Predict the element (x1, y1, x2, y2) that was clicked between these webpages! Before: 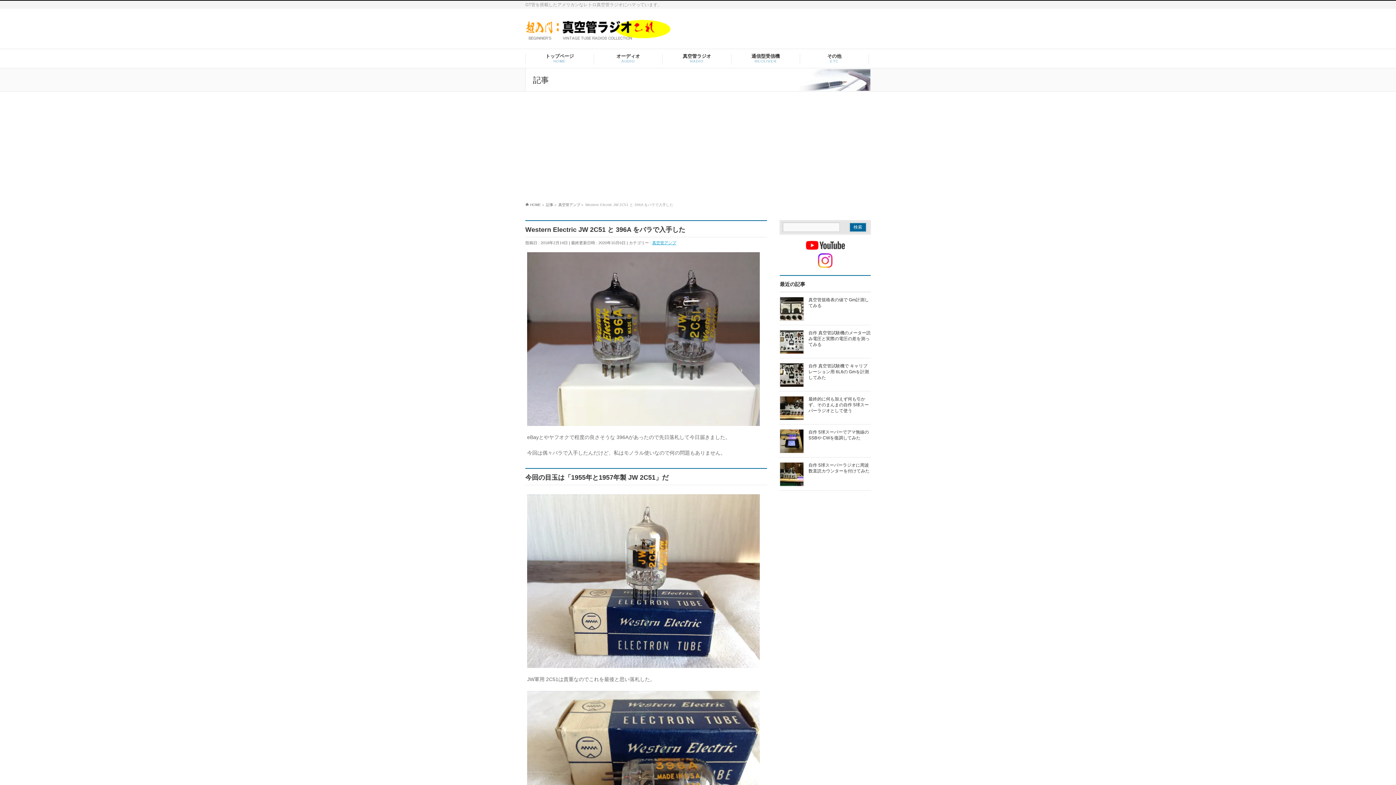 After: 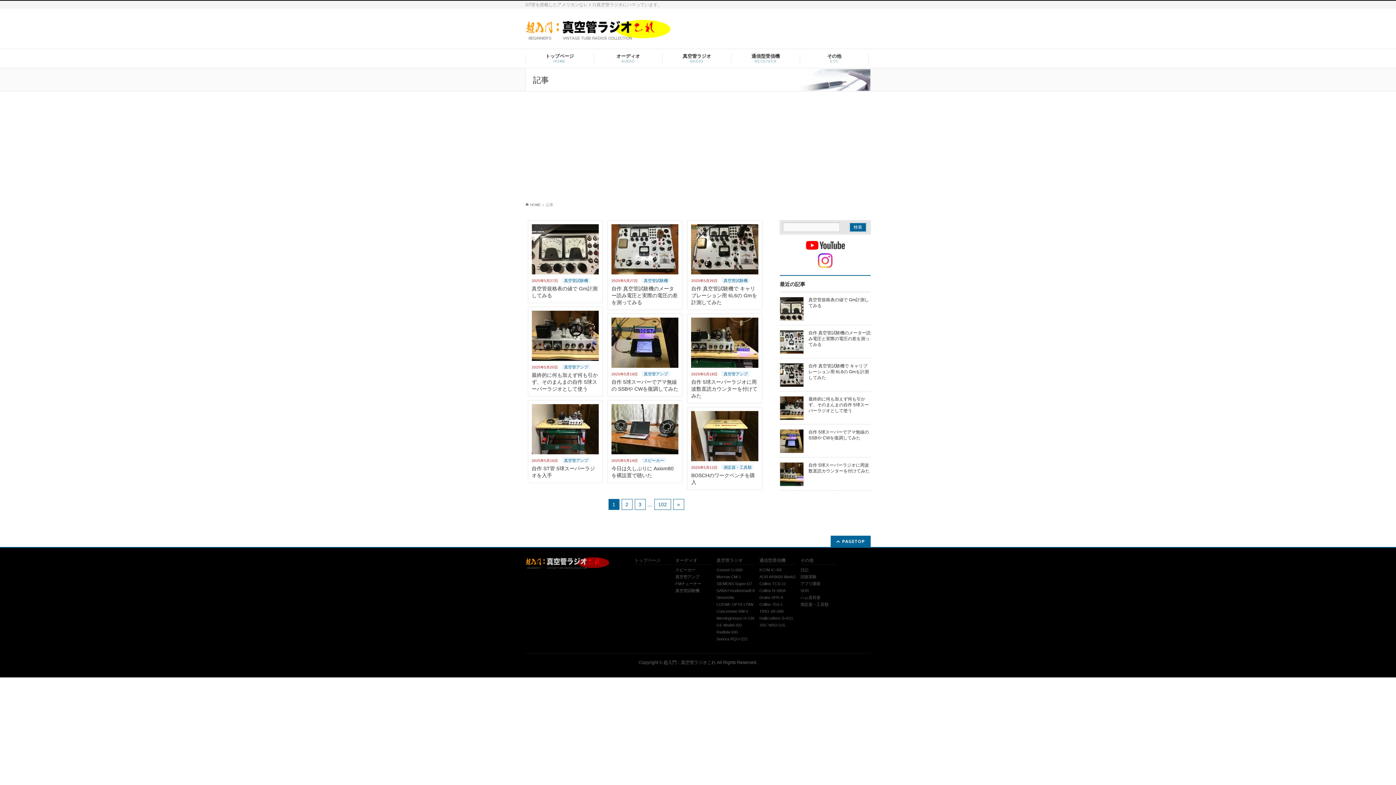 Action: bbox: (546, 202, 553, 206) label: 記事